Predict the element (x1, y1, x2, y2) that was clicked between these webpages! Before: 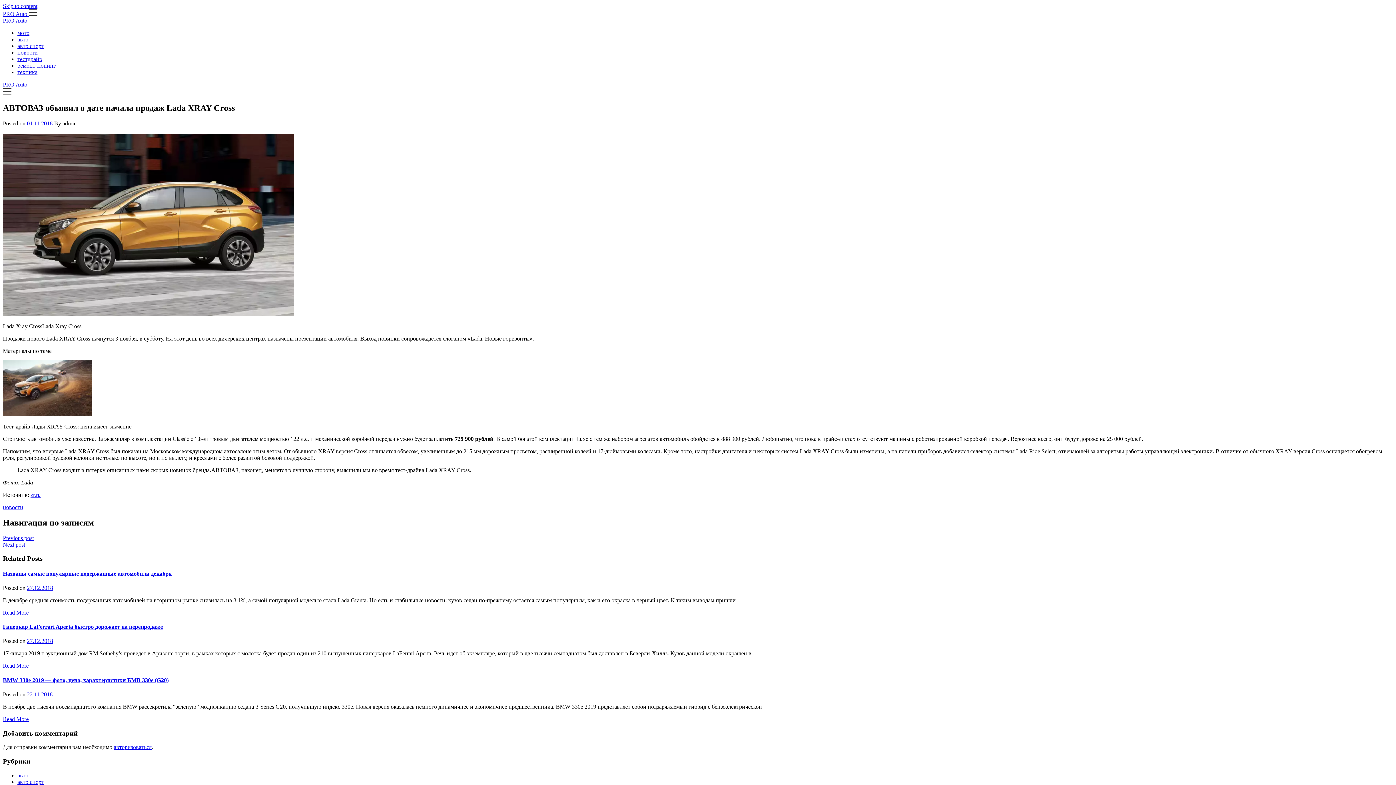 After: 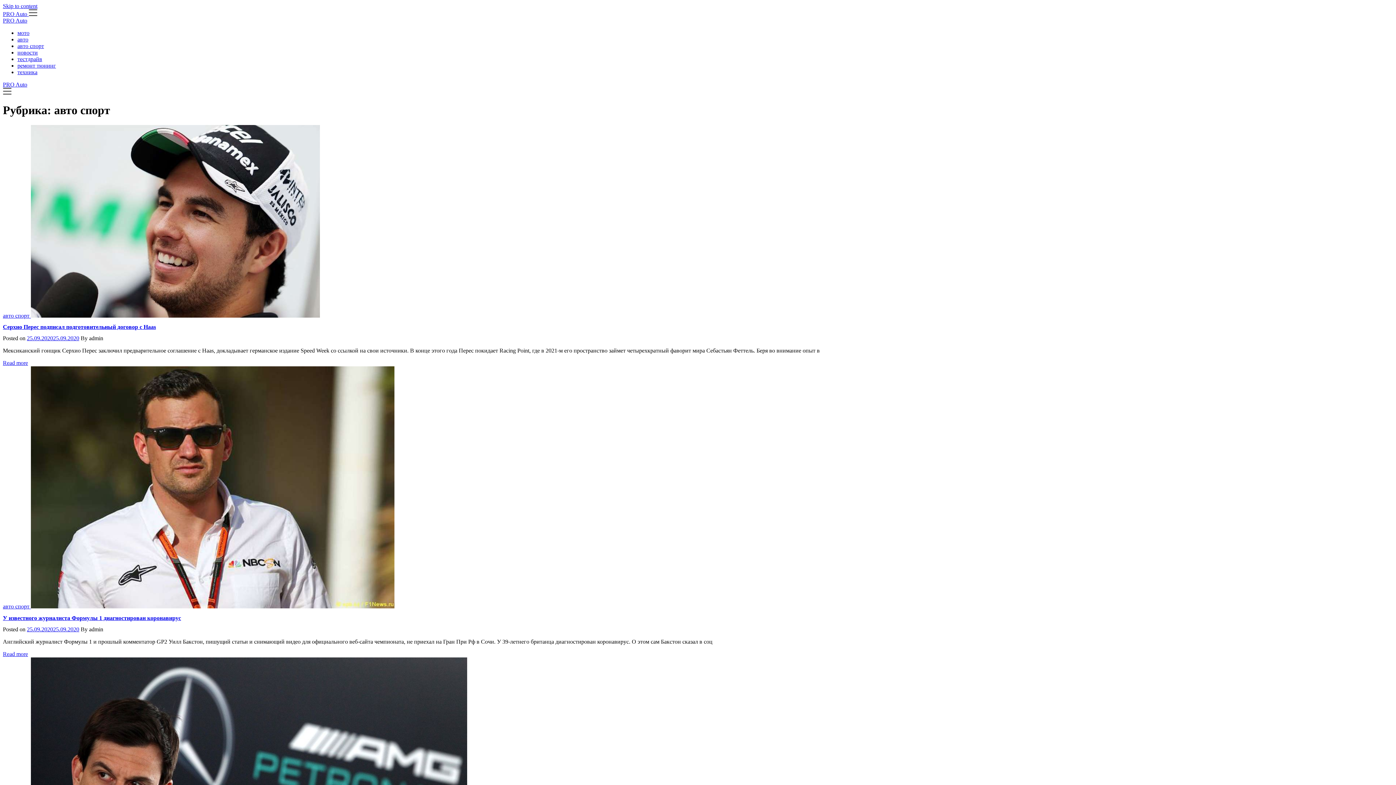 Action: label: авто спорт bbox: (17, 42, 44, 49)